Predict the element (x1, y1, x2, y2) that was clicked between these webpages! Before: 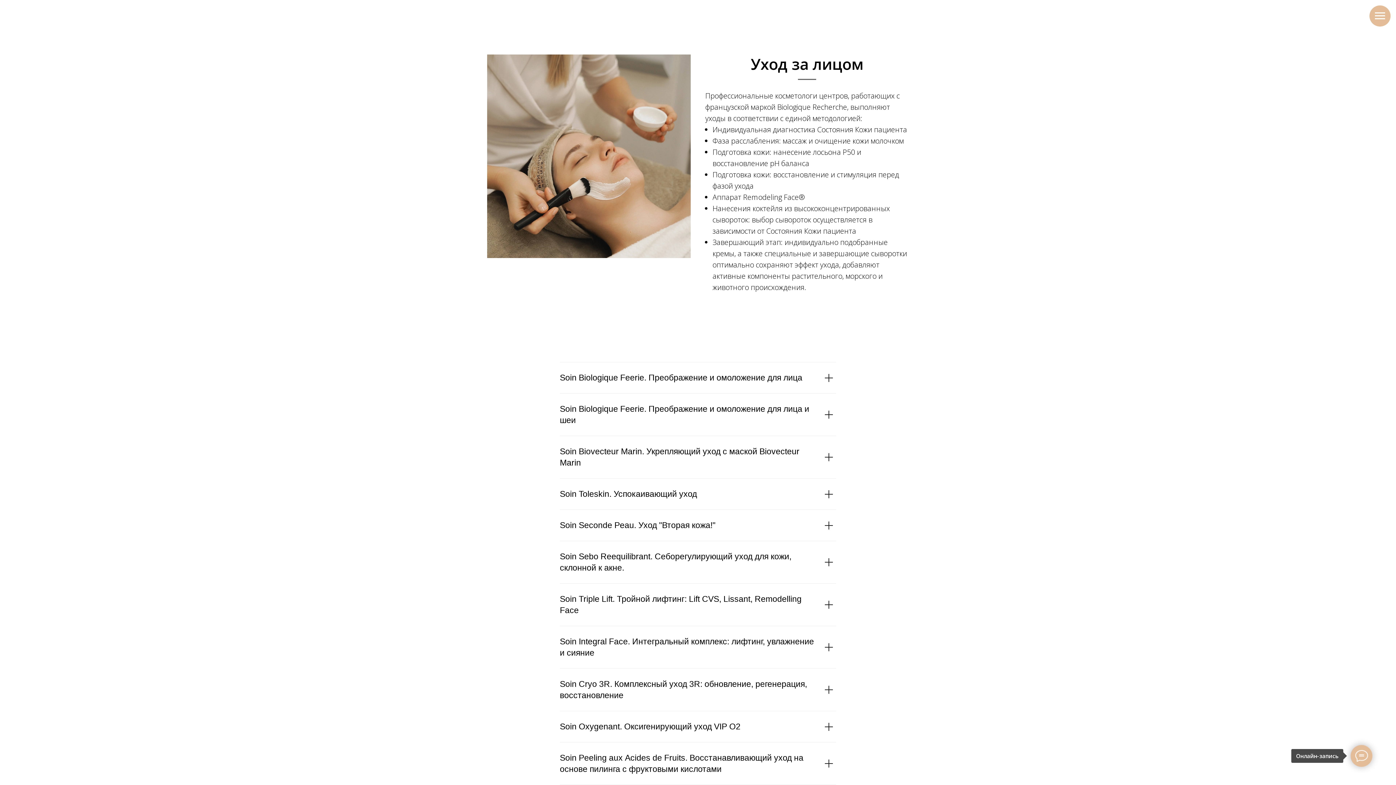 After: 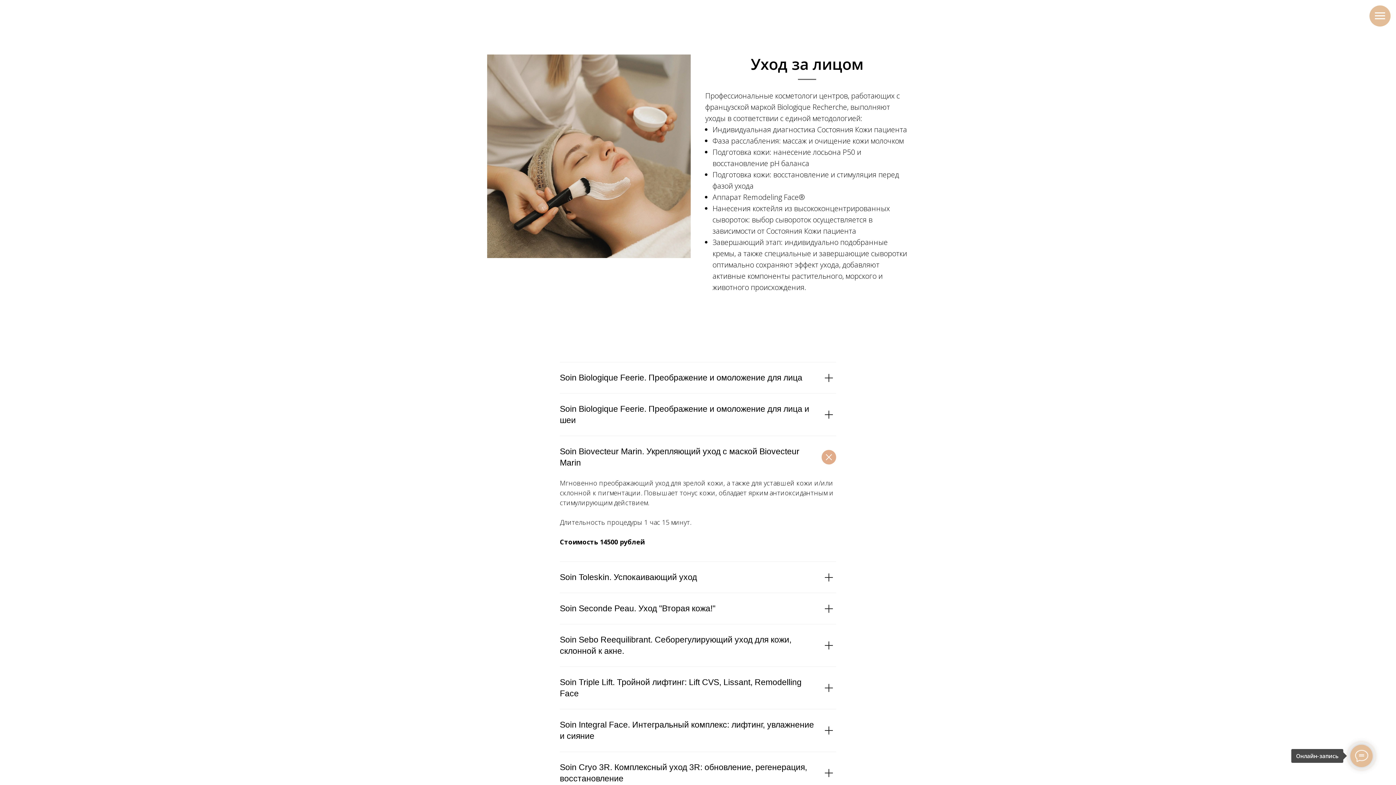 Action: bbox: (560, 436, 836, 478) label: Soin Biovecteur Marin. Укрепляющий уход с маской Biovecteur Marin